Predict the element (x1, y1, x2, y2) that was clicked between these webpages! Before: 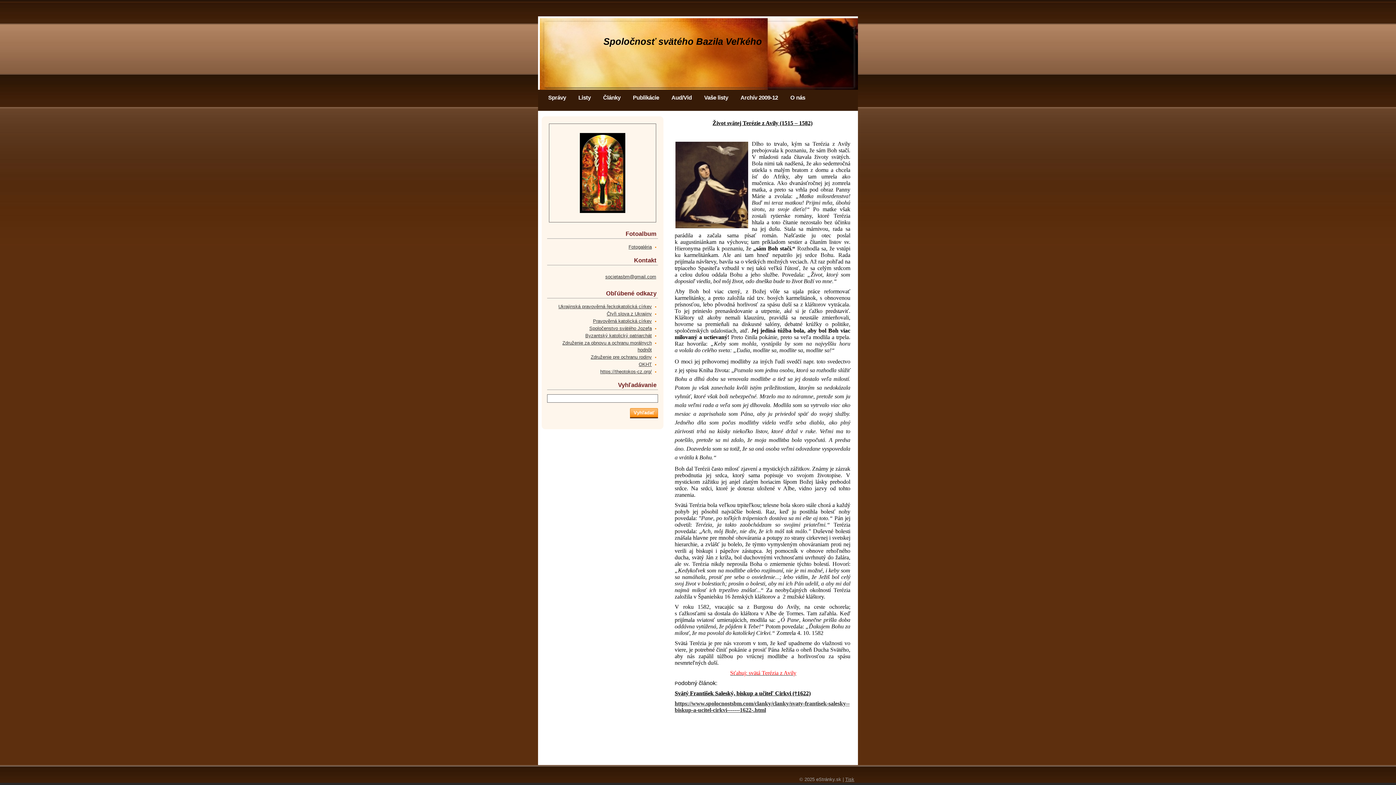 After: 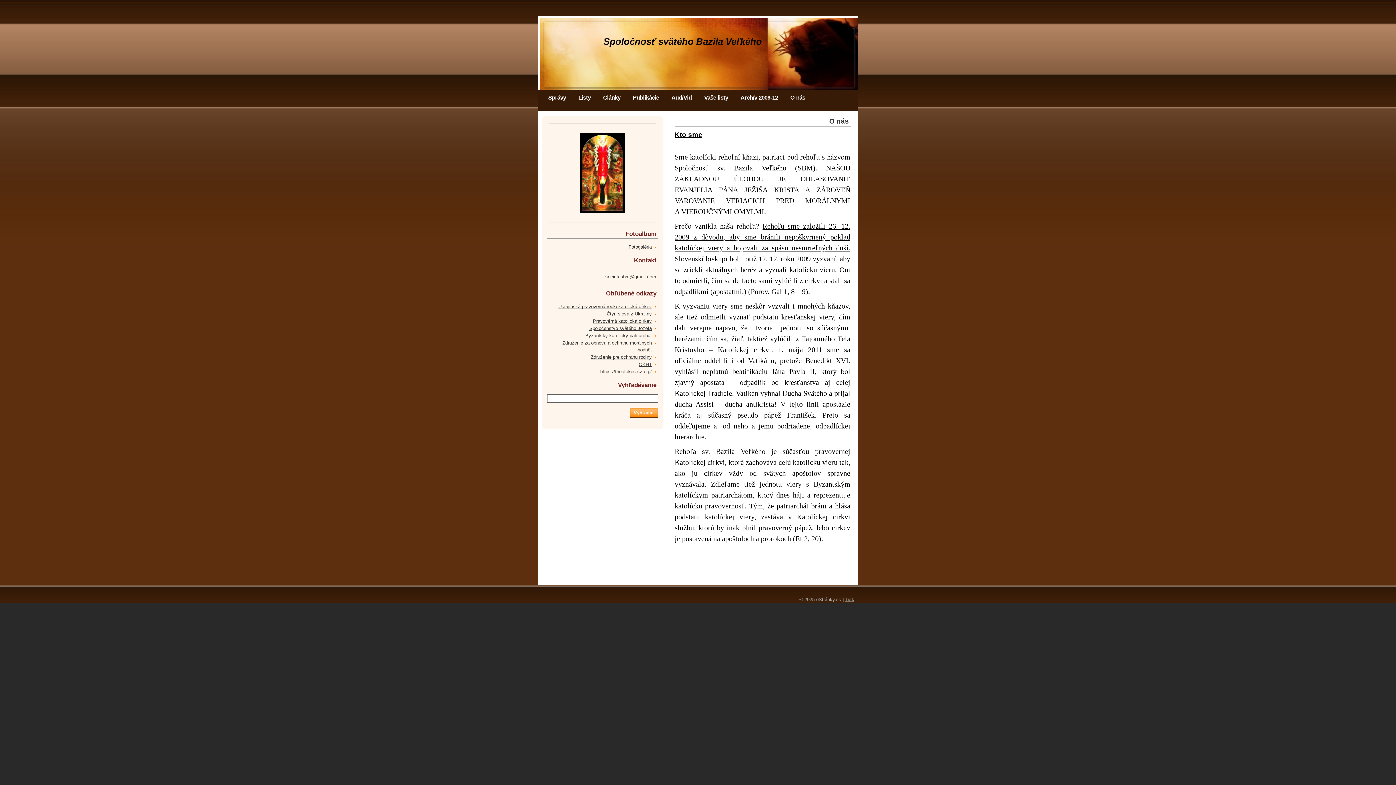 Action: bbox: (790, 93, 805, 101) label: O nás